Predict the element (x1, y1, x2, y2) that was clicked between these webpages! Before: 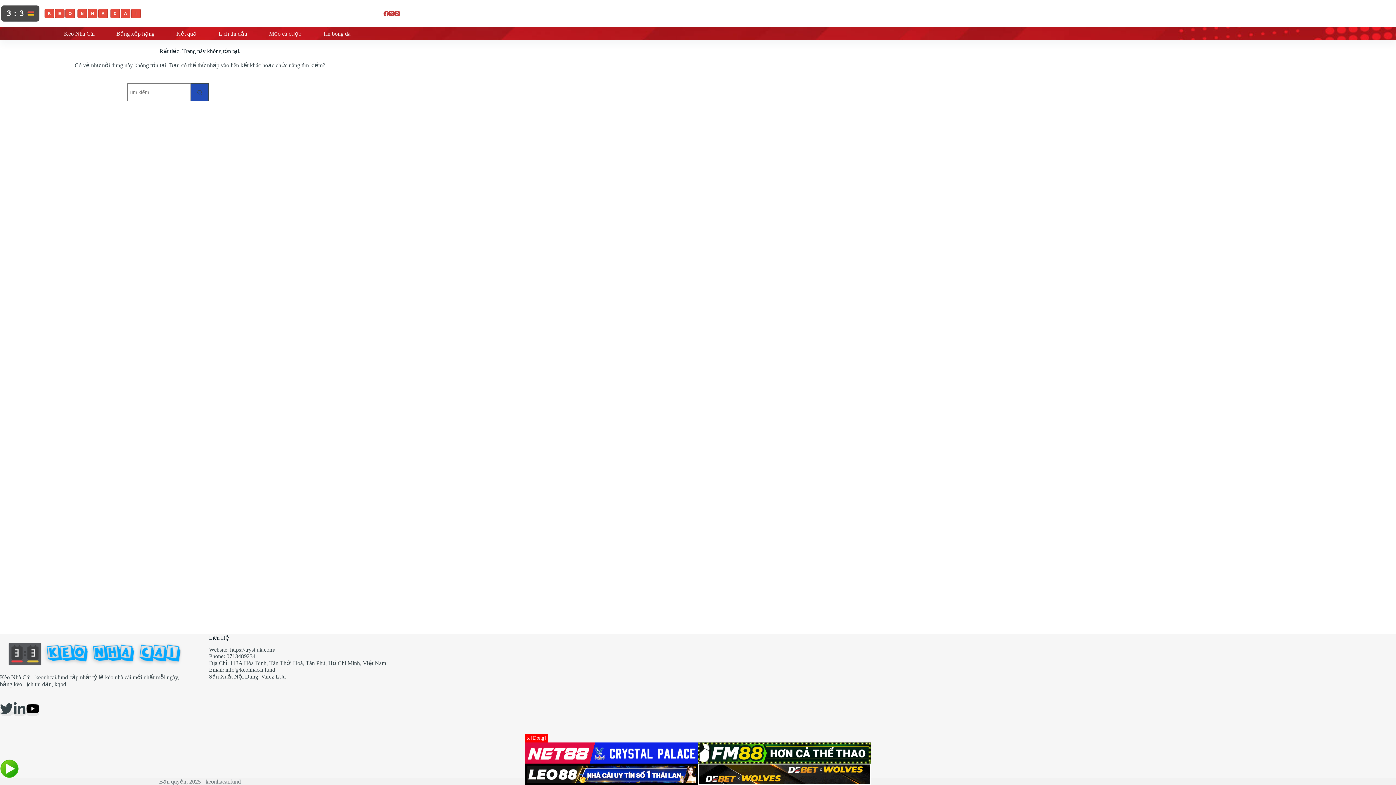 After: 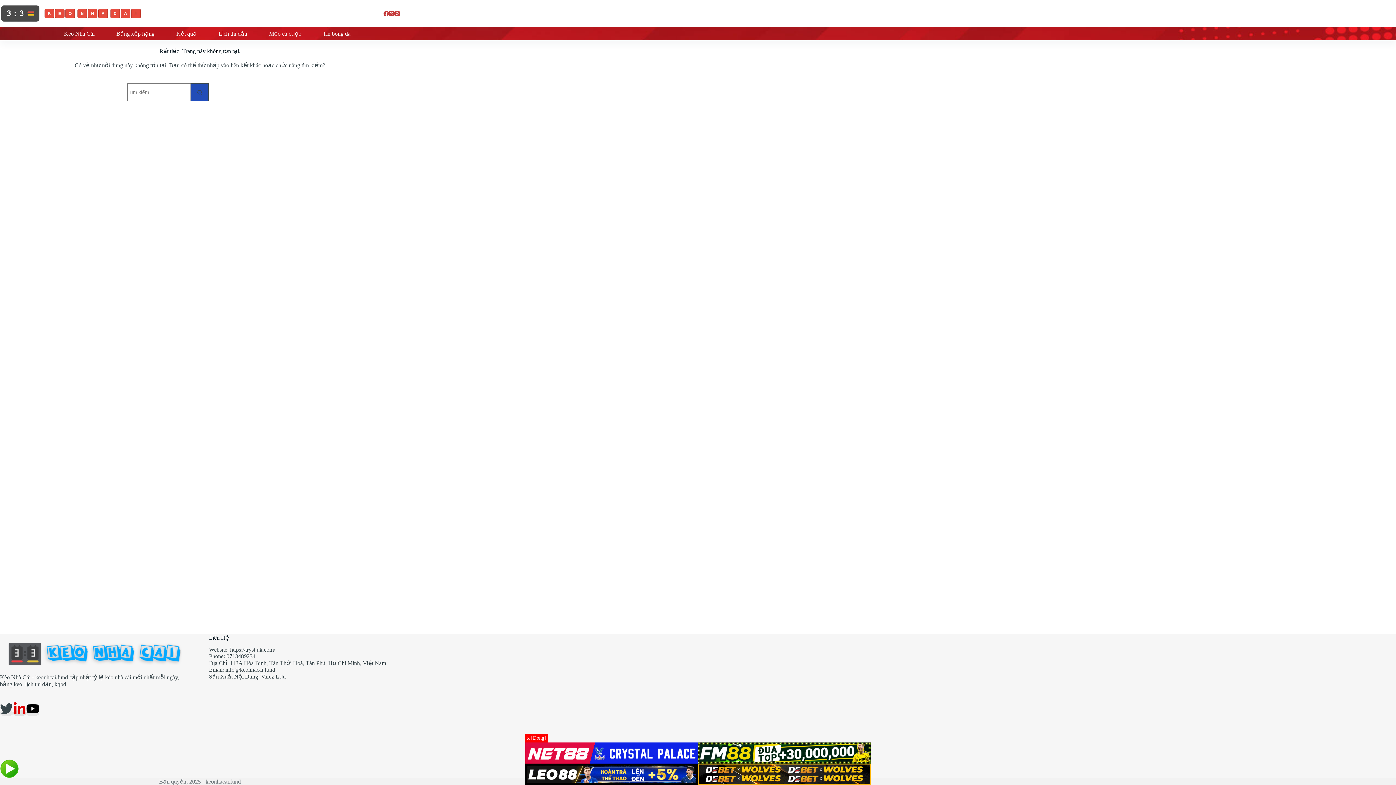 Action: bbox: (13, 710, 26, 716)